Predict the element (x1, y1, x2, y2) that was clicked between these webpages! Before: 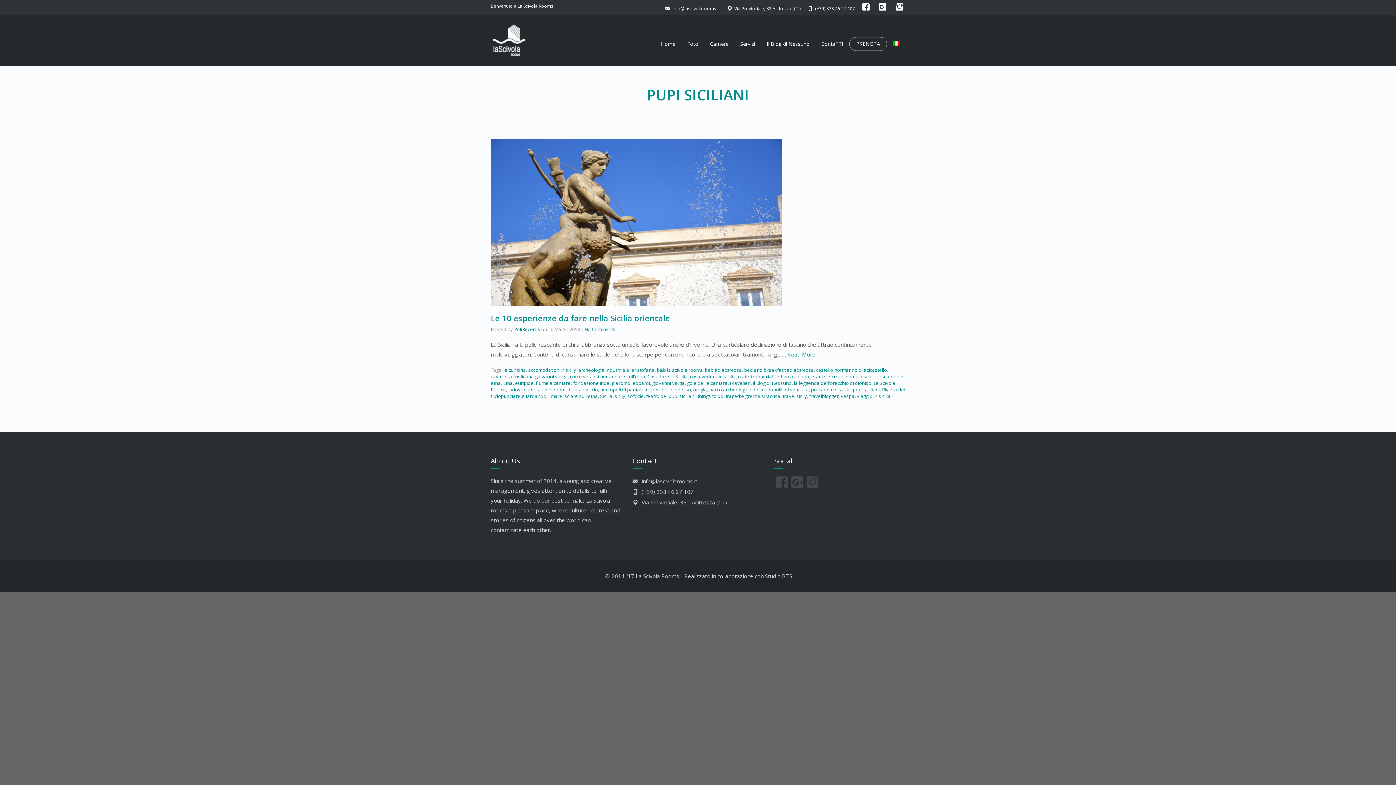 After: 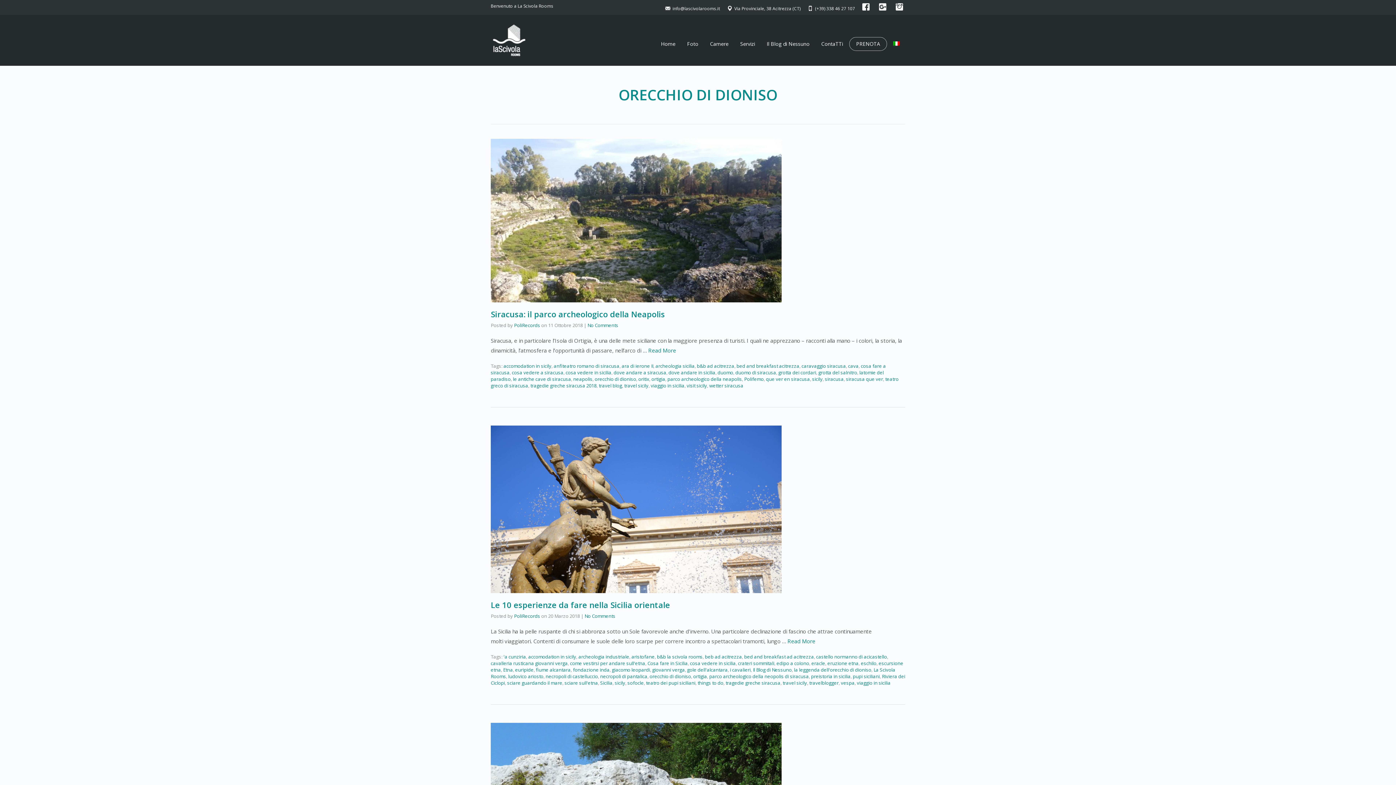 Action: bbox: (649, 386, 691, 393) label: orecchio di dioniso